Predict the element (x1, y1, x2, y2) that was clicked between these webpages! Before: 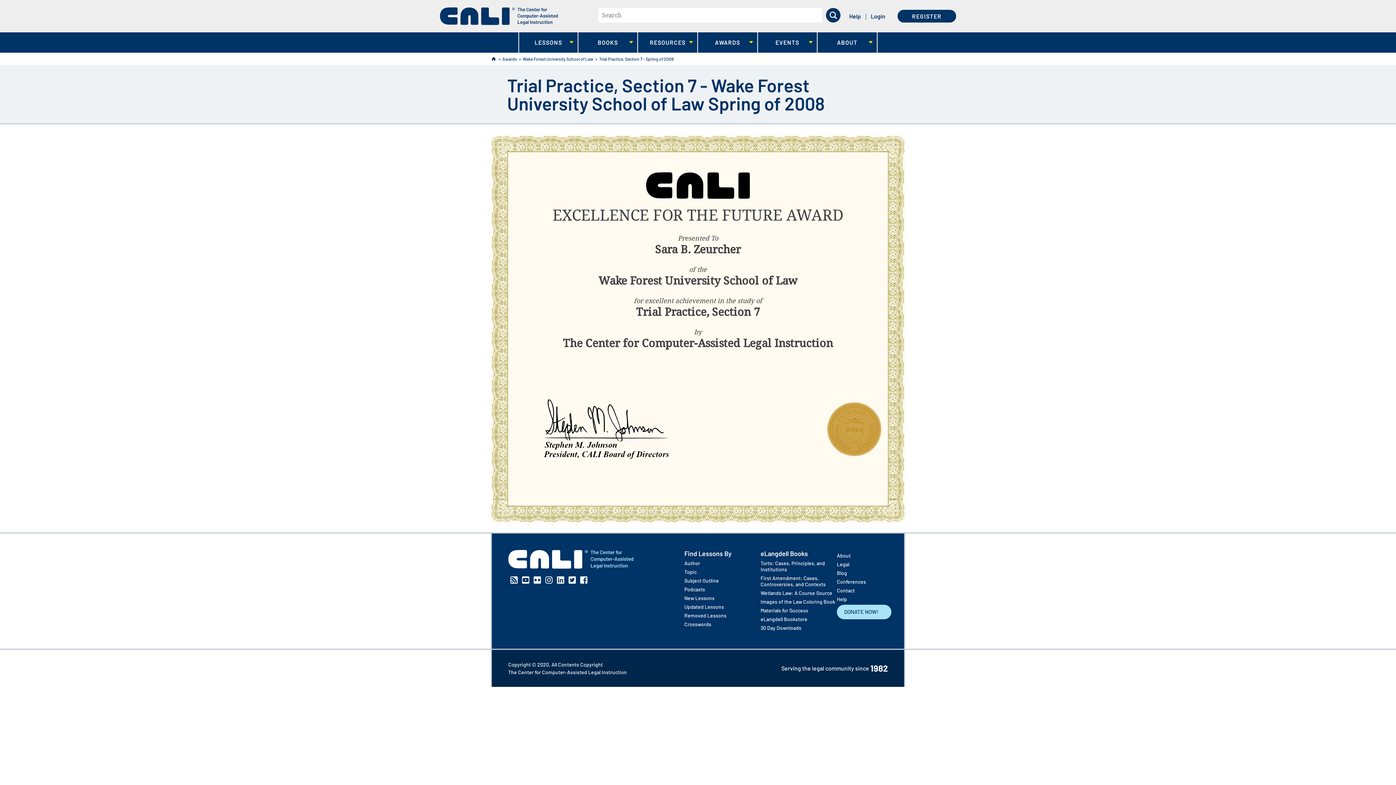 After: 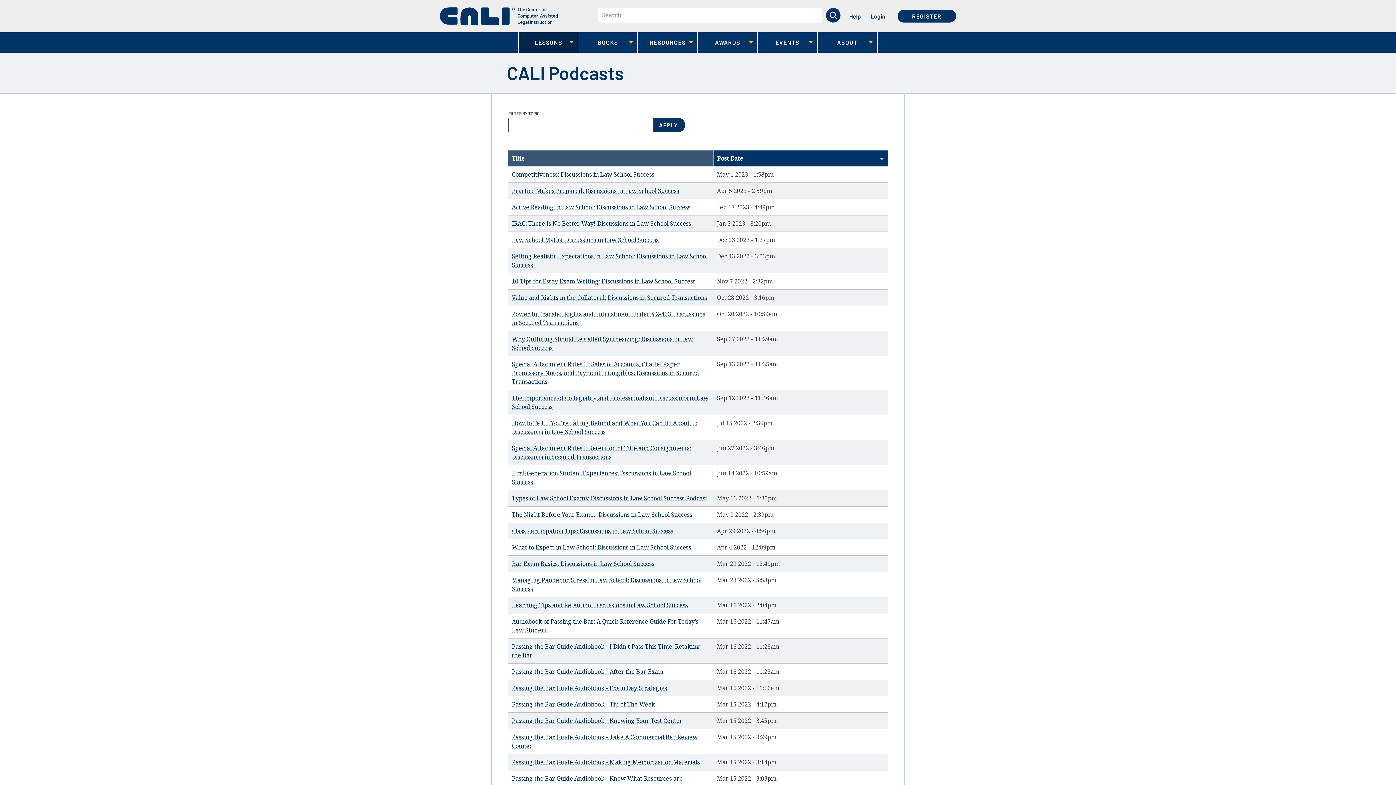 Action: label: Podcasts bbox: (684, 586, 760, 592)